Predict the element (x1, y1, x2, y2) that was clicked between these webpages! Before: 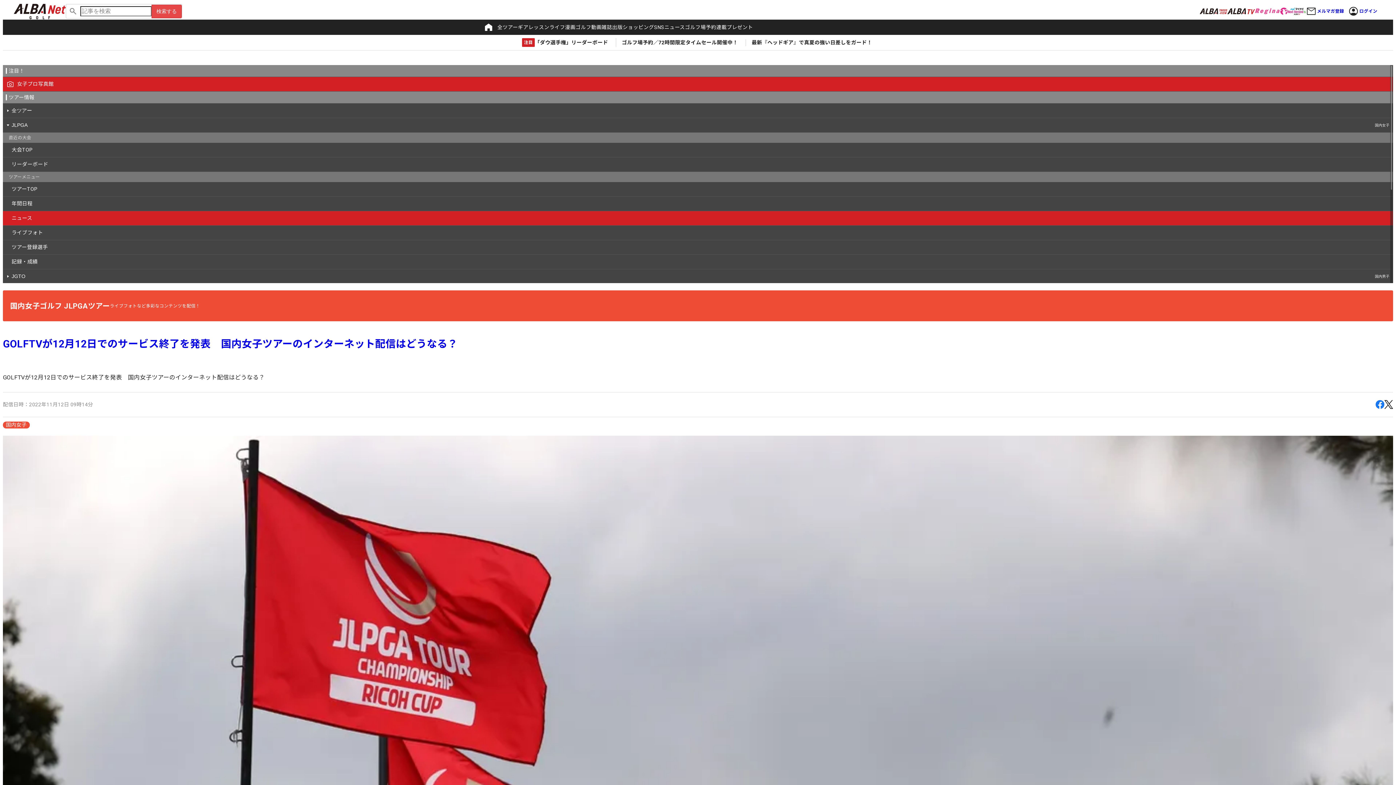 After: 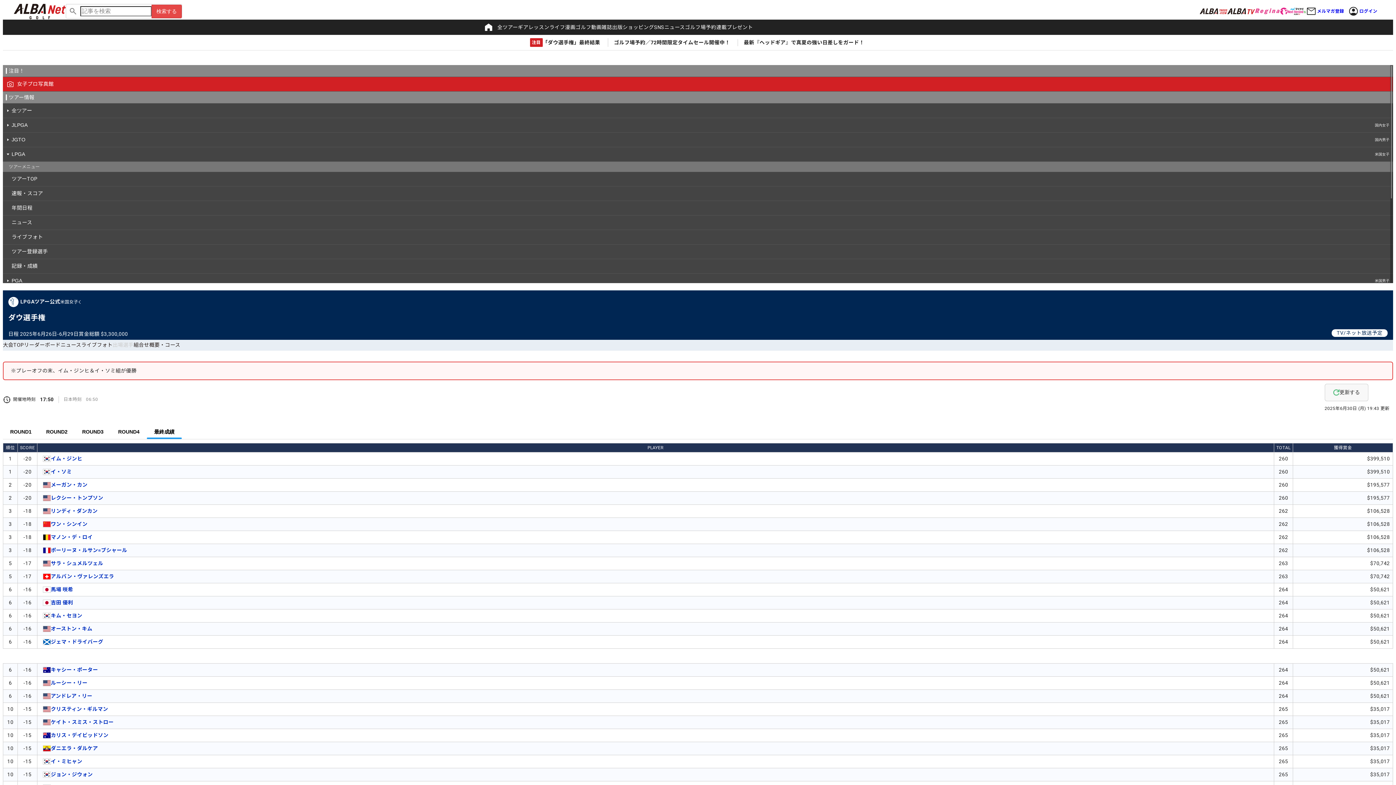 Action: bbox: (522, 38, 610, 46) label: 注目
「ダウ選手権」リーダーボード